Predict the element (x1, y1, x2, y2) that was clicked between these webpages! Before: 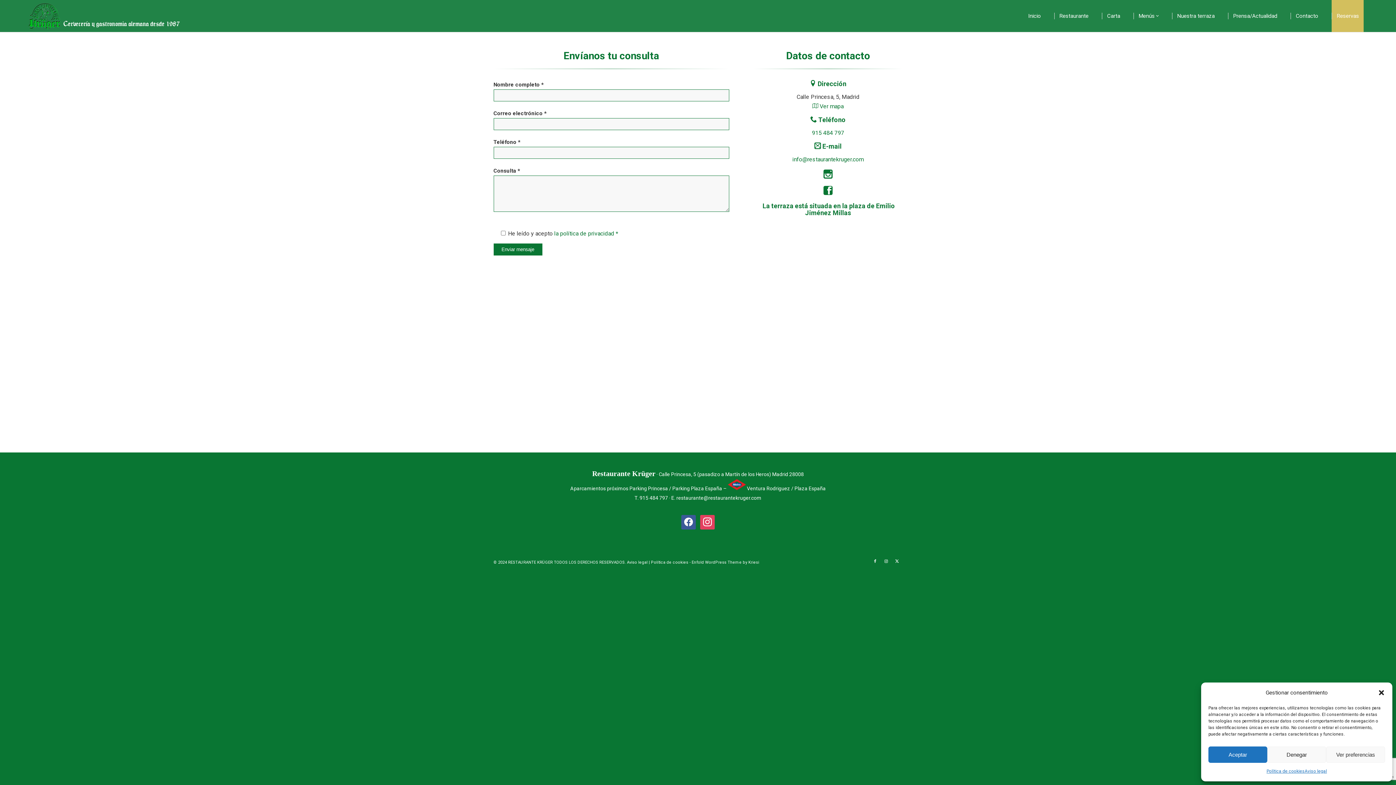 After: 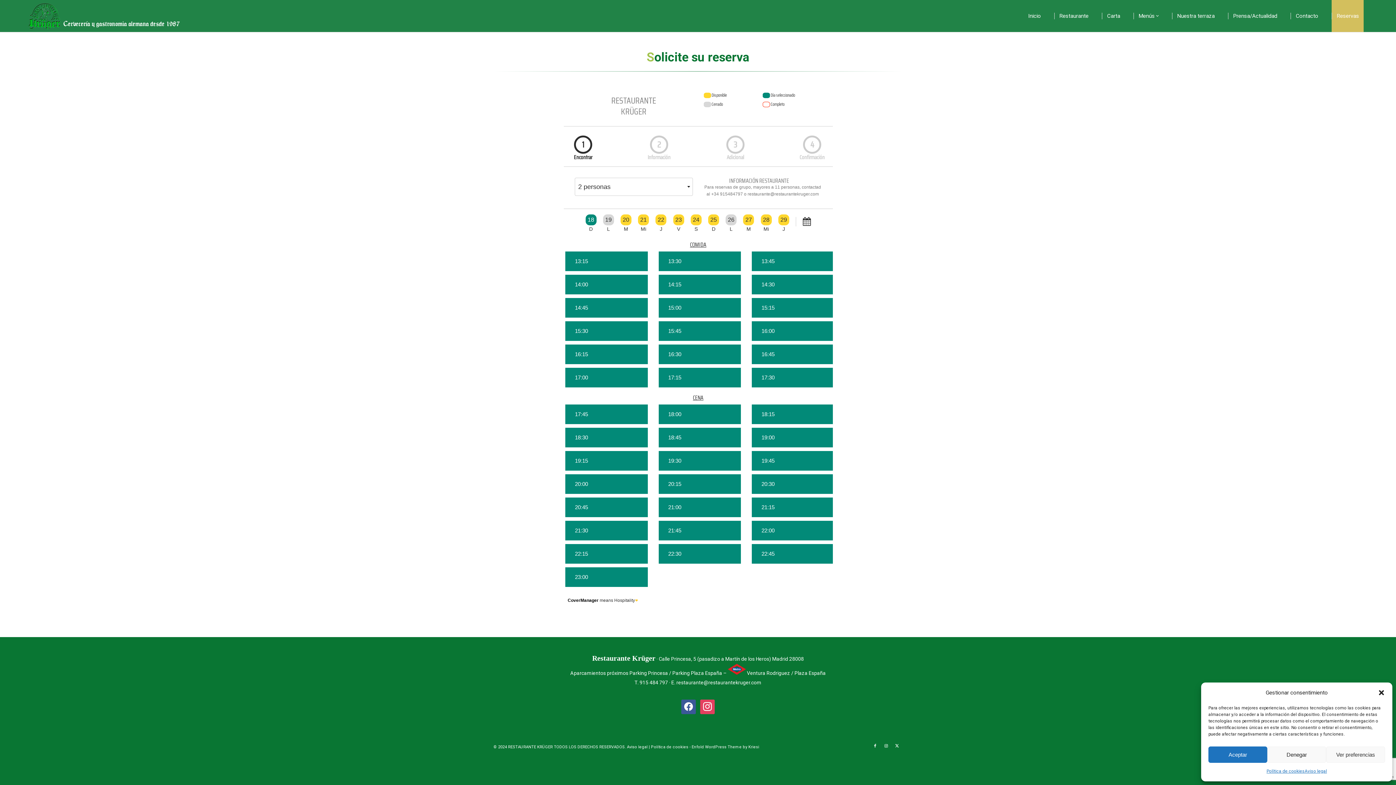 Action: label: Reservas bbox: (1332, 0, 1364, 32)